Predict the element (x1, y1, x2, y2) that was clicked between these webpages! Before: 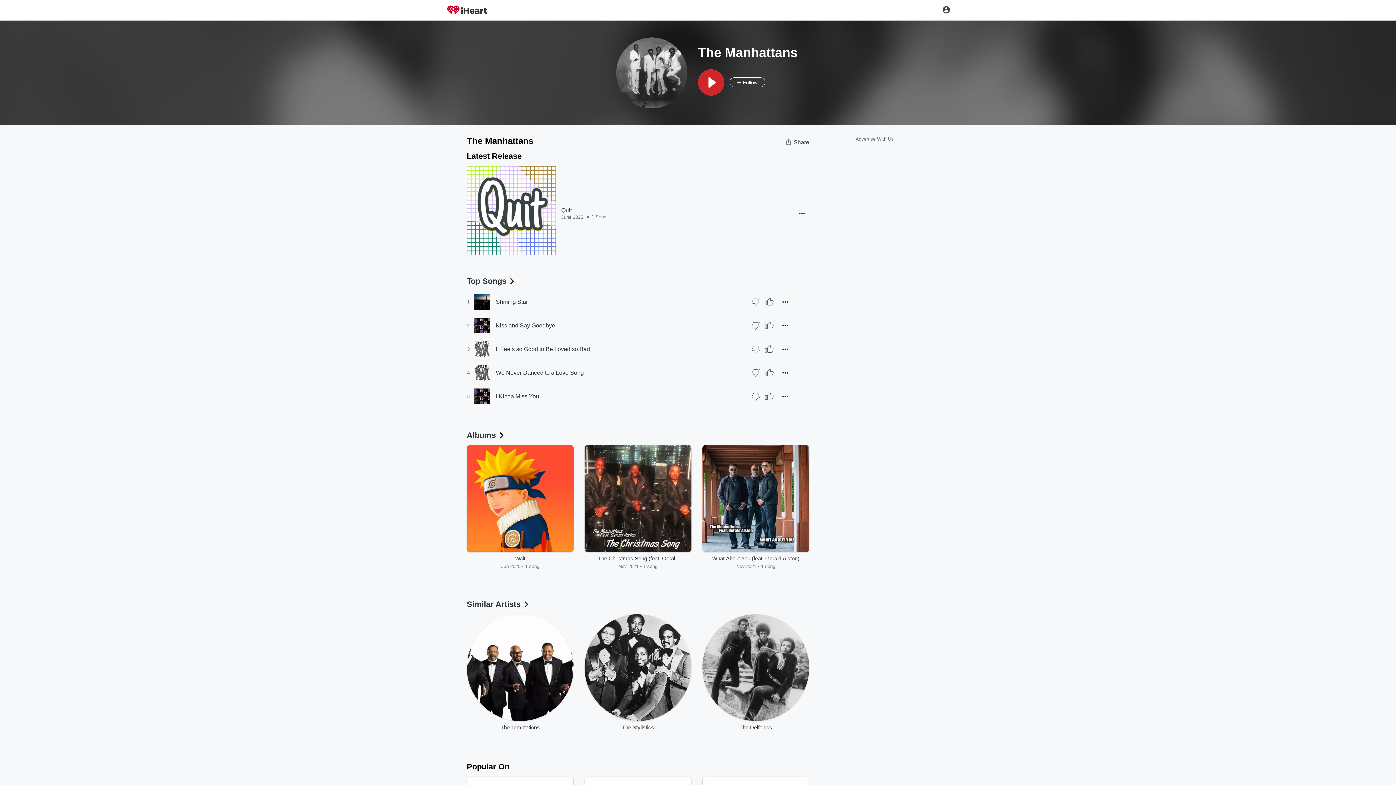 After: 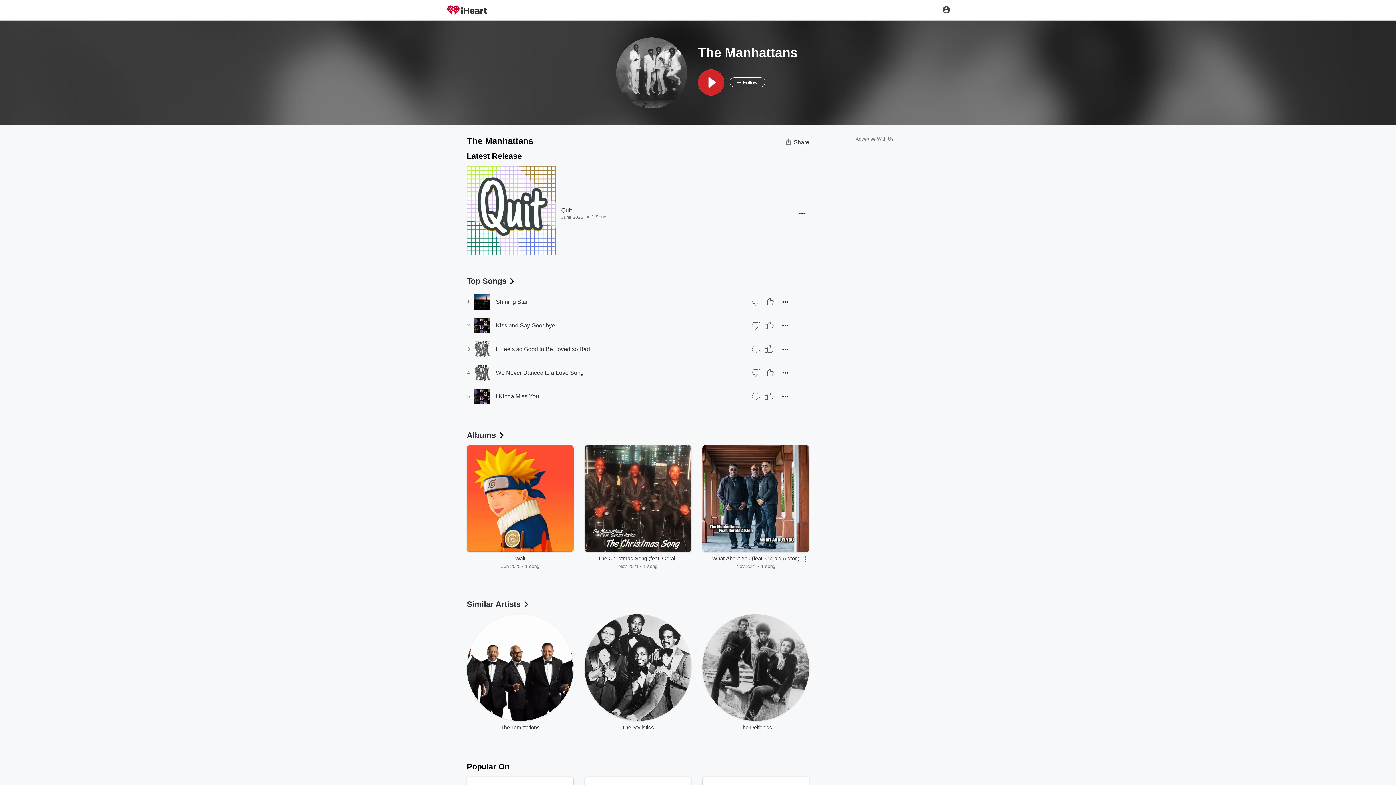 Action: label: More bbox: (791, 551, 805, 566)